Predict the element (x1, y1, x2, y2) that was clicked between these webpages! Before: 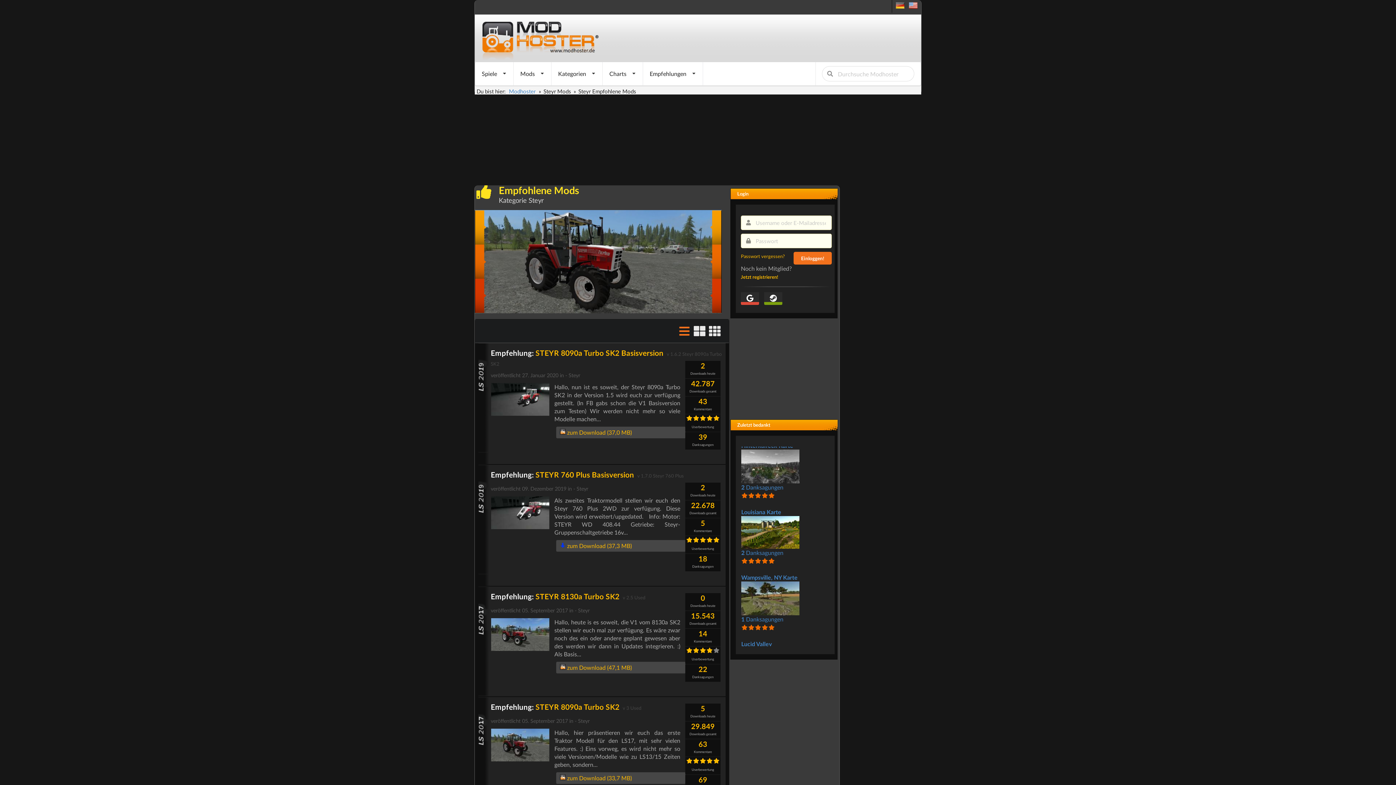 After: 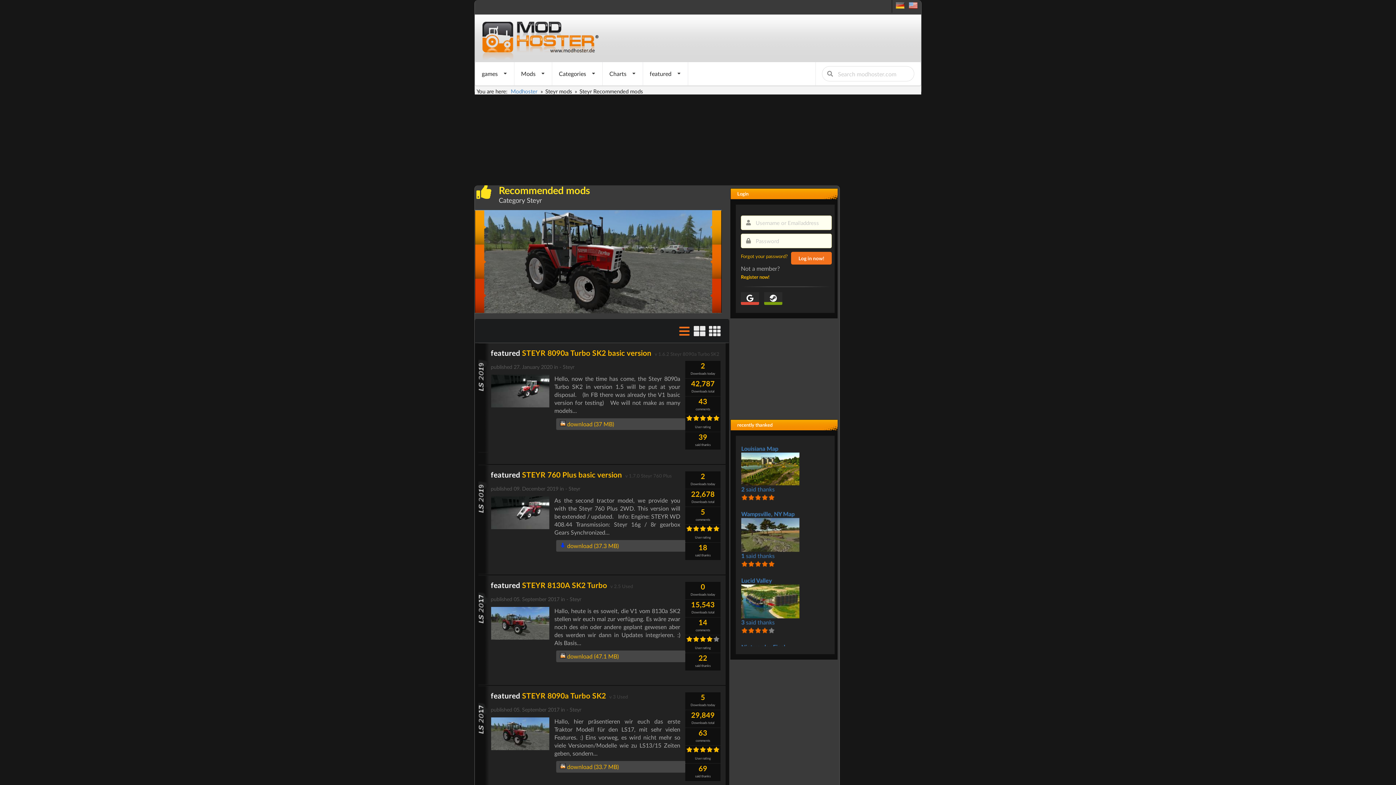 Action: bbox: (909, 4, 917, 10)